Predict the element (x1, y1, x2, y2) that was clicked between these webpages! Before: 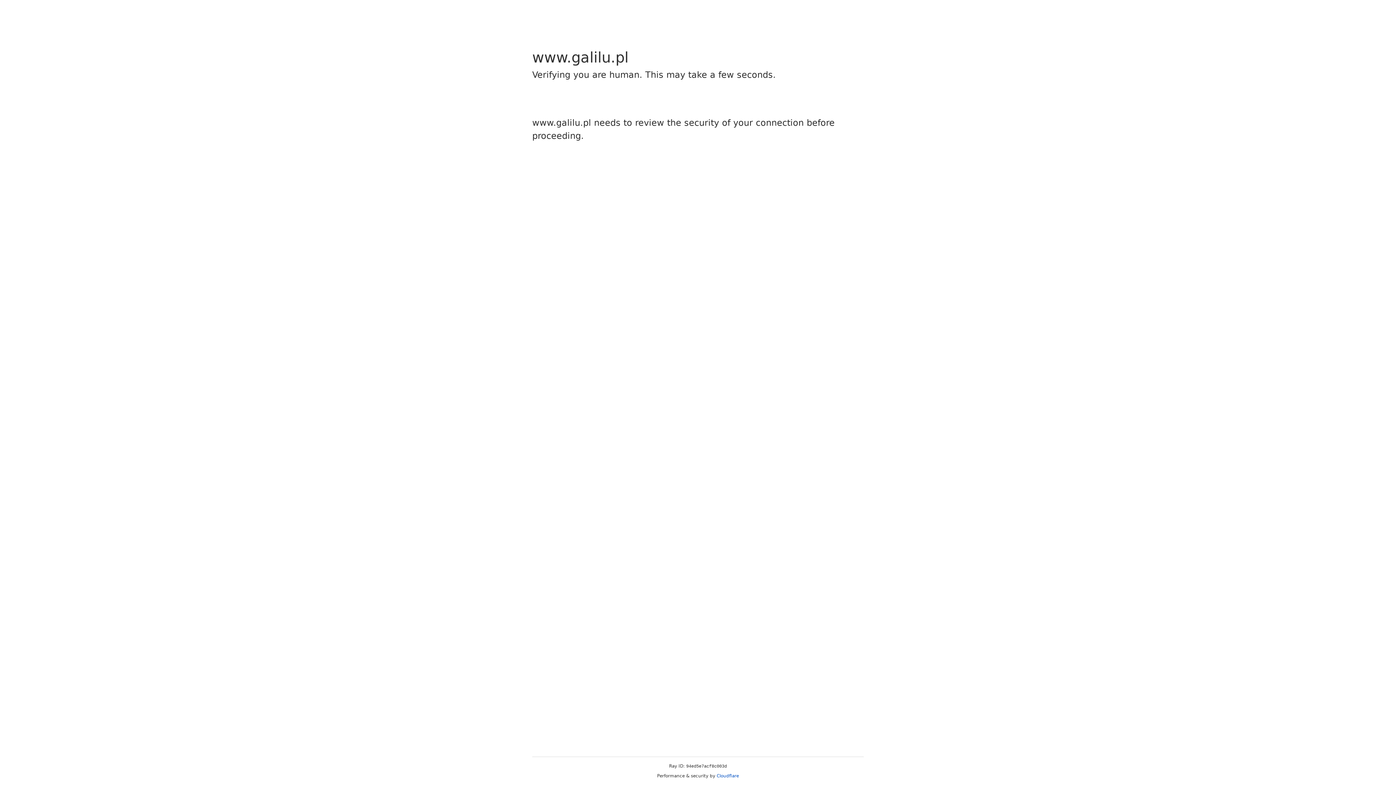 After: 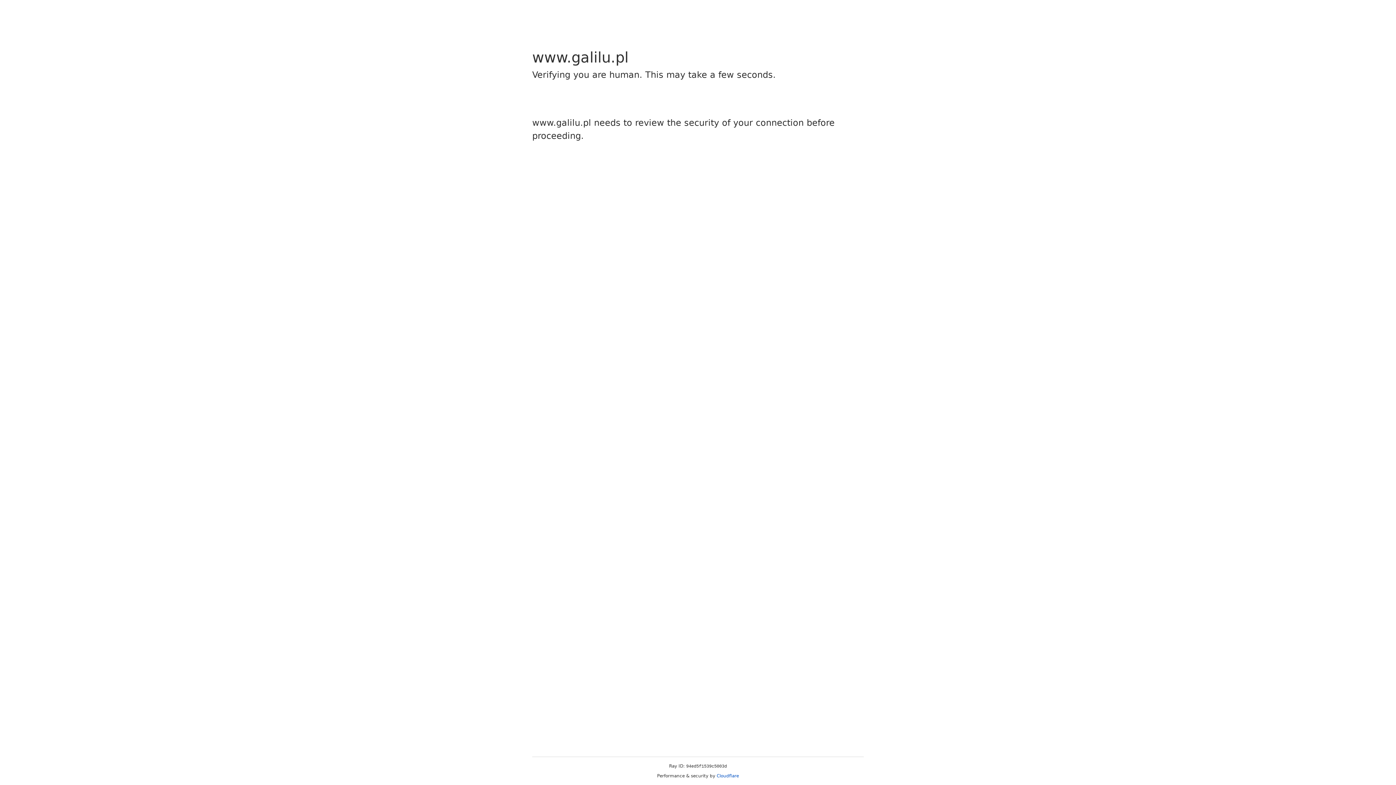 Action: label: Cloudflare bbox: (716, 773, 739, 778)